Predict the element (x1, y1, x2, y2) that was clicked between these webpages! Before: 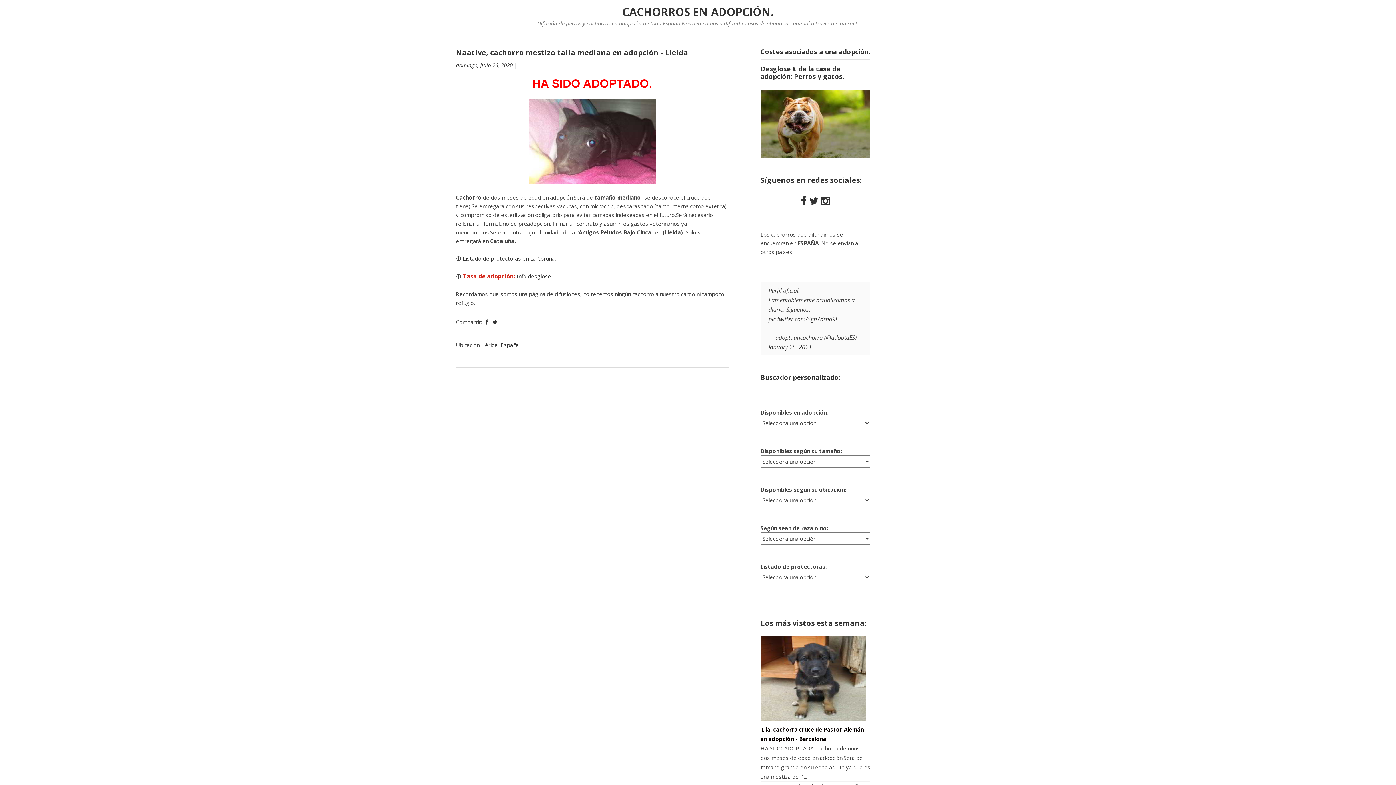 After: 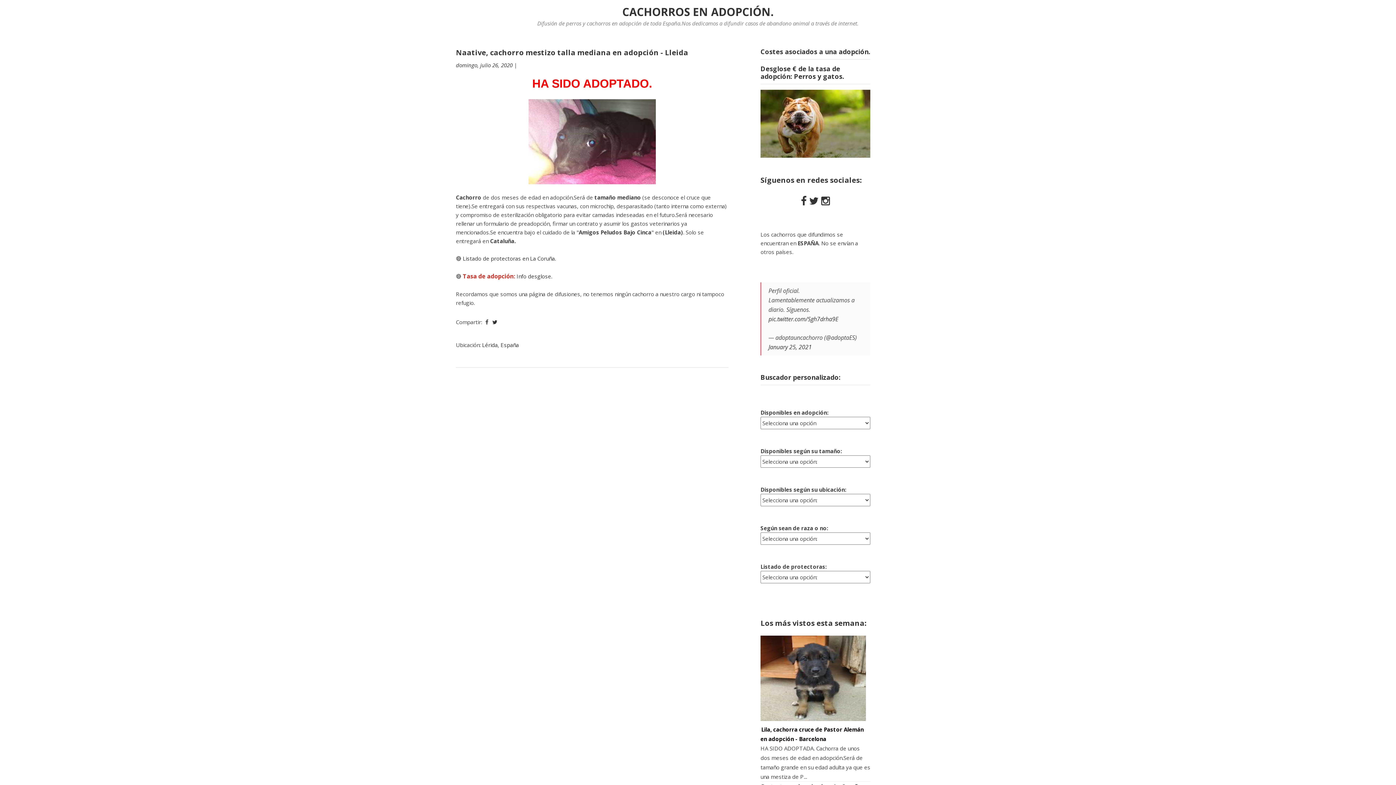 Action: bbox: (483, 318, 490, 325)